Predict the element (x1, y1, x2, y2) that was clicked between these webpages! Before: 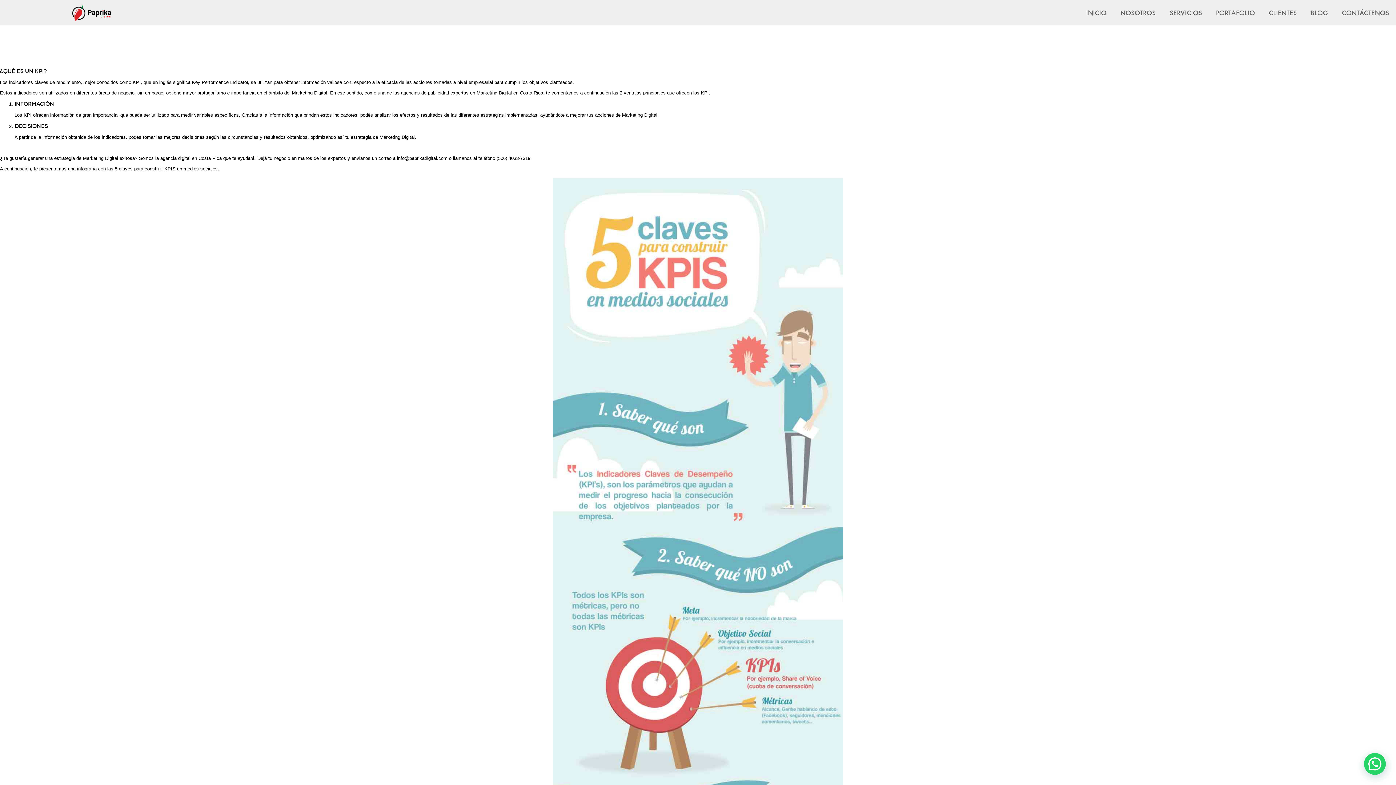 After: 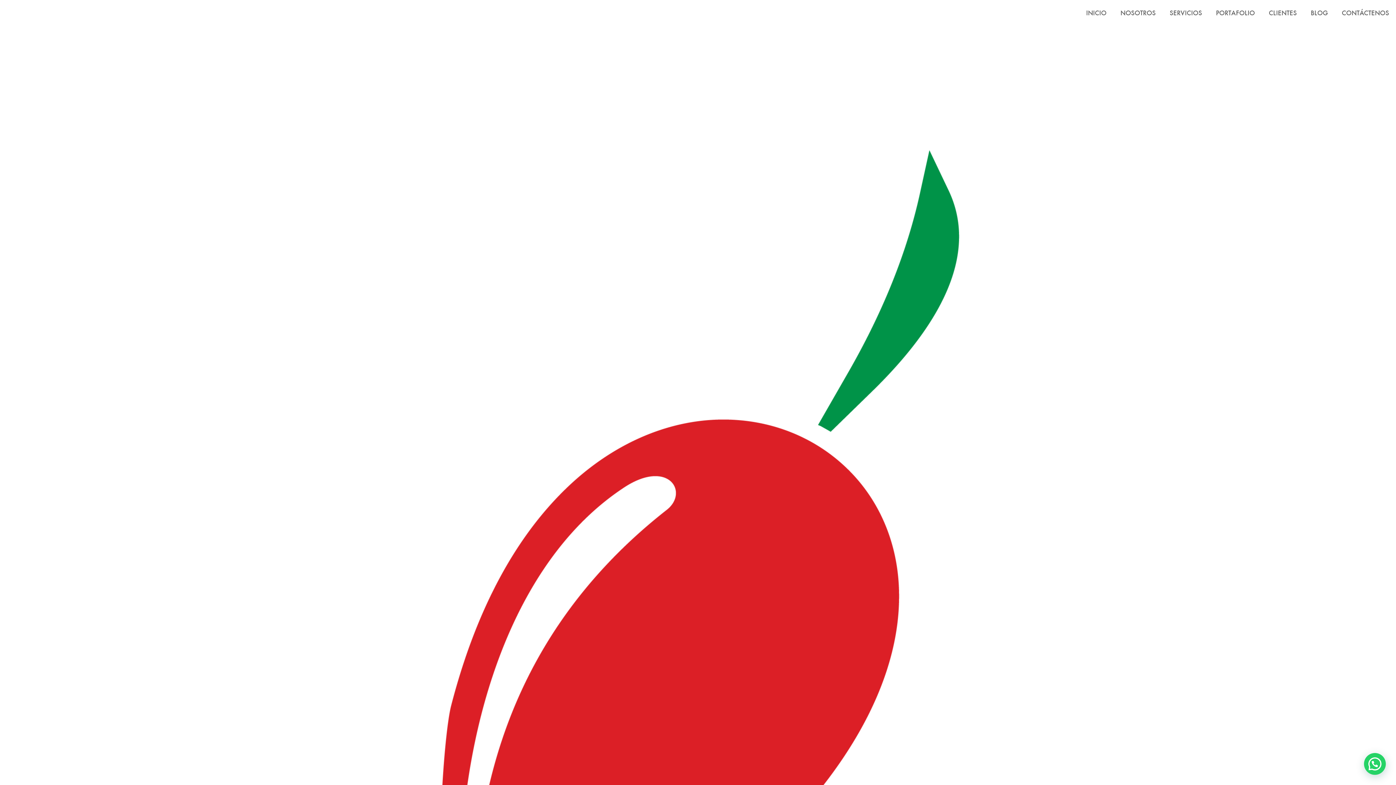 Action: bbox: (0, 9, 113, 15)